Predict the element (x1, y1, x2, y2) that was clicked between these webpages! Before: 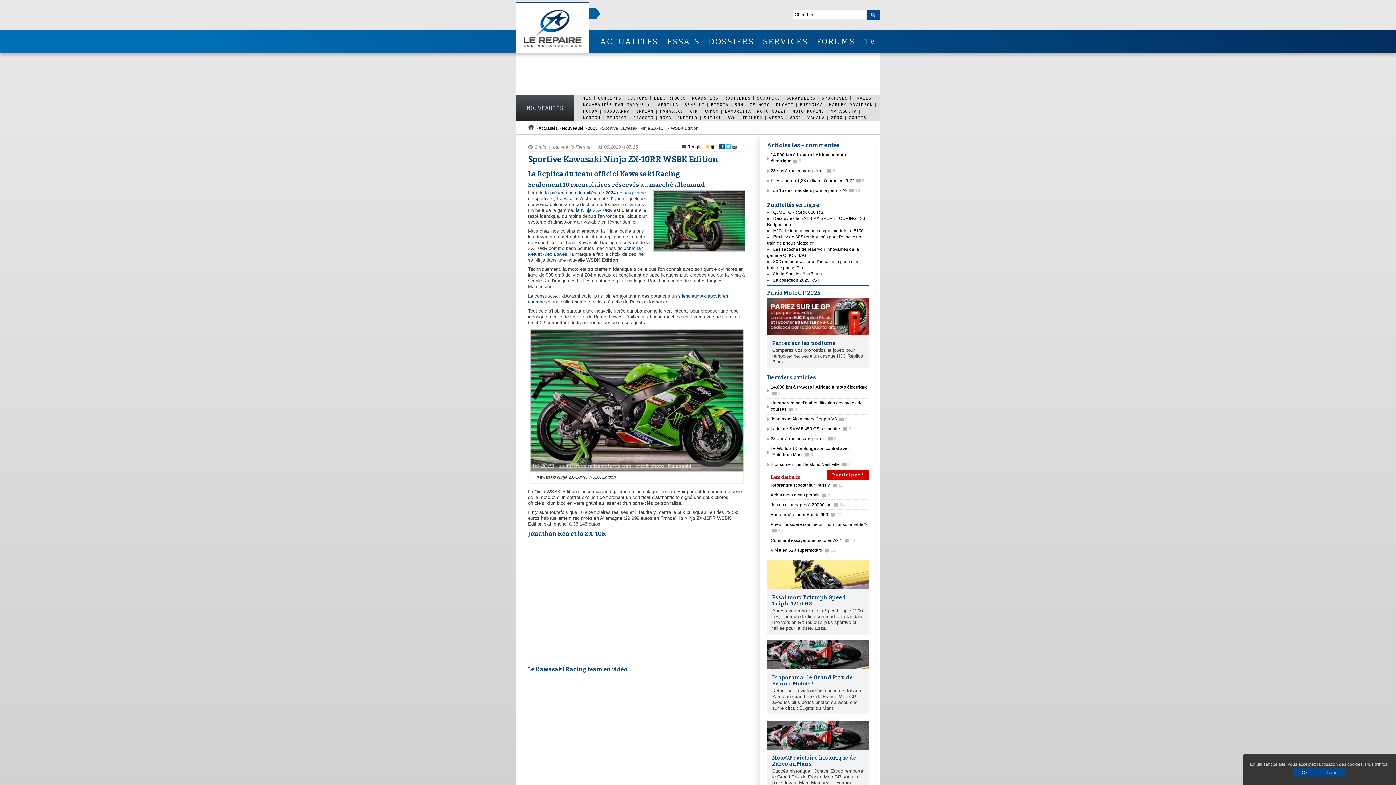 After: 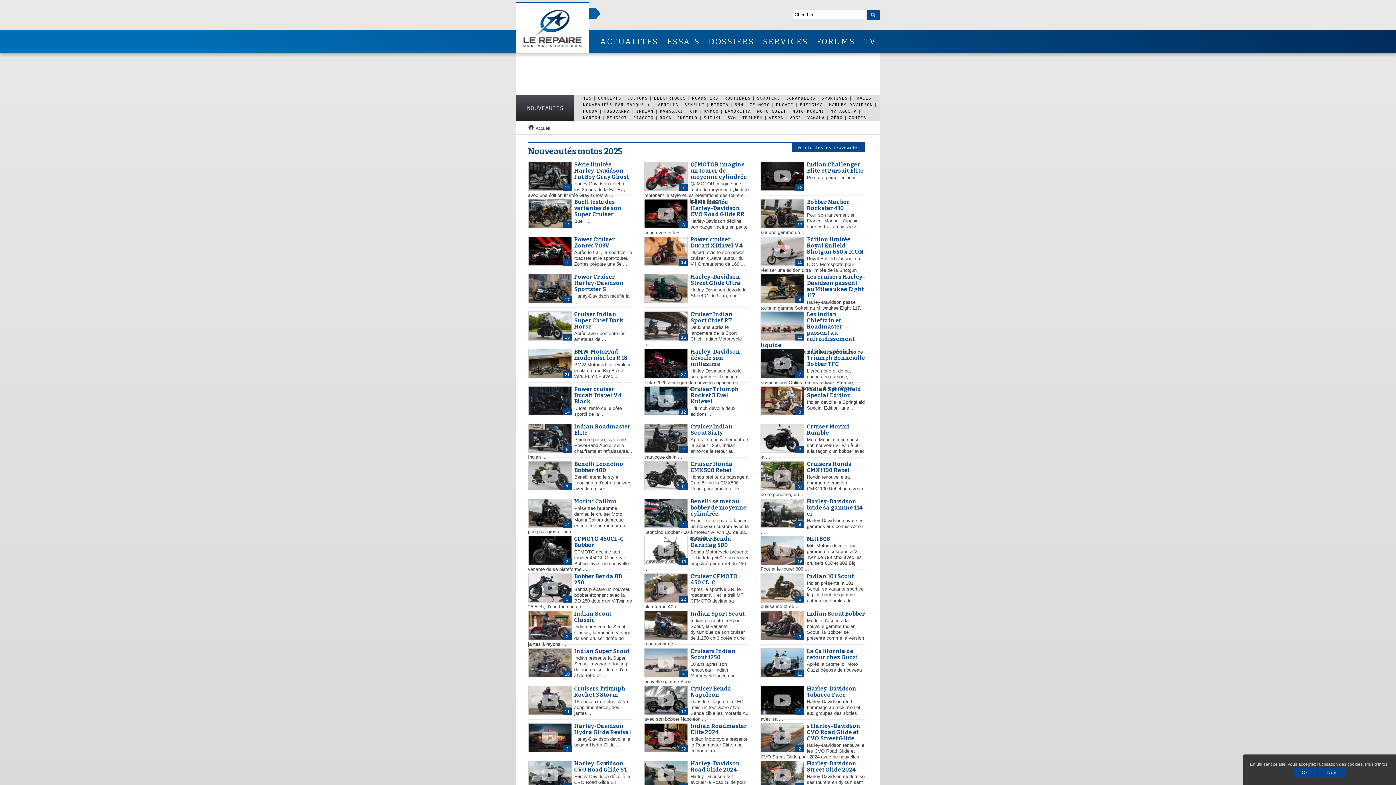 Action: label: CUSTOMS bbox: (624, 95, 650, 100)